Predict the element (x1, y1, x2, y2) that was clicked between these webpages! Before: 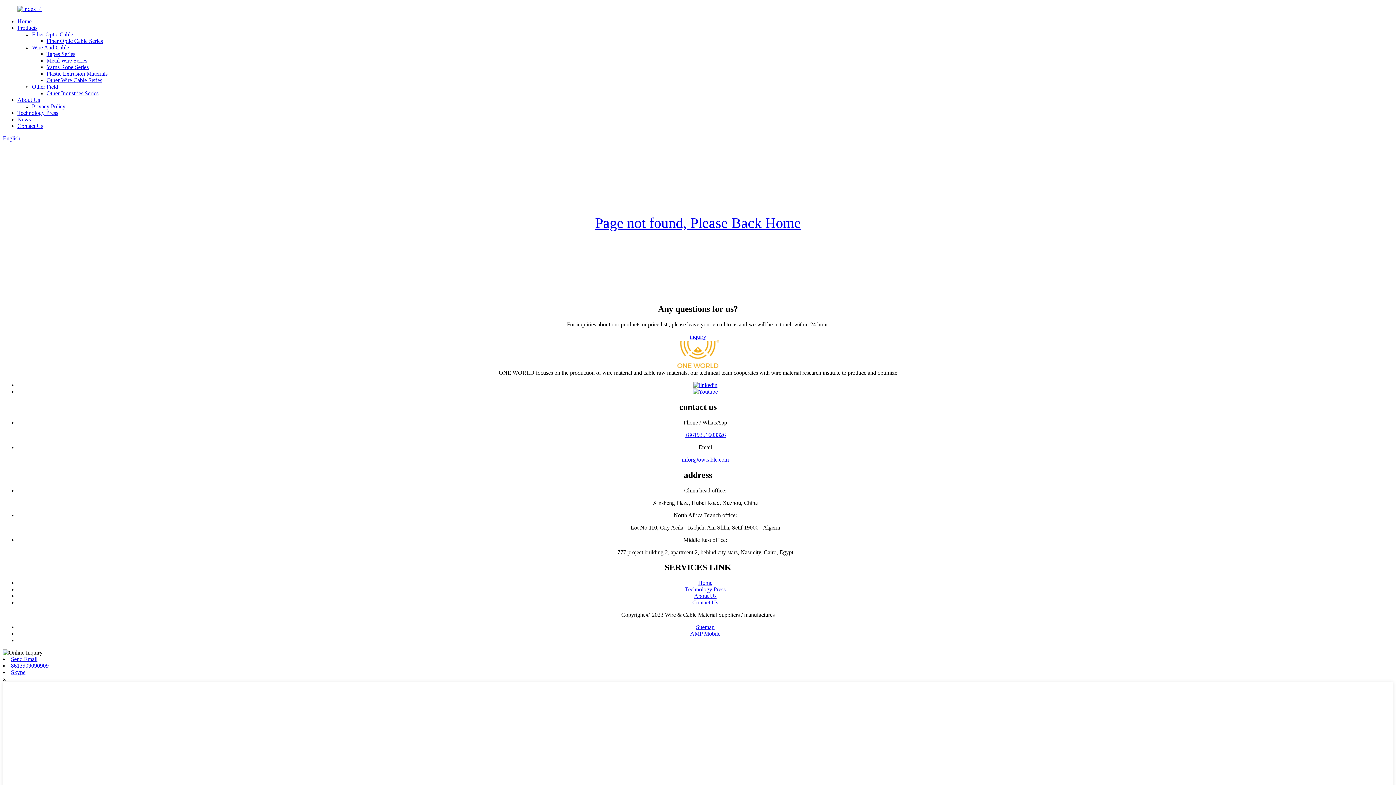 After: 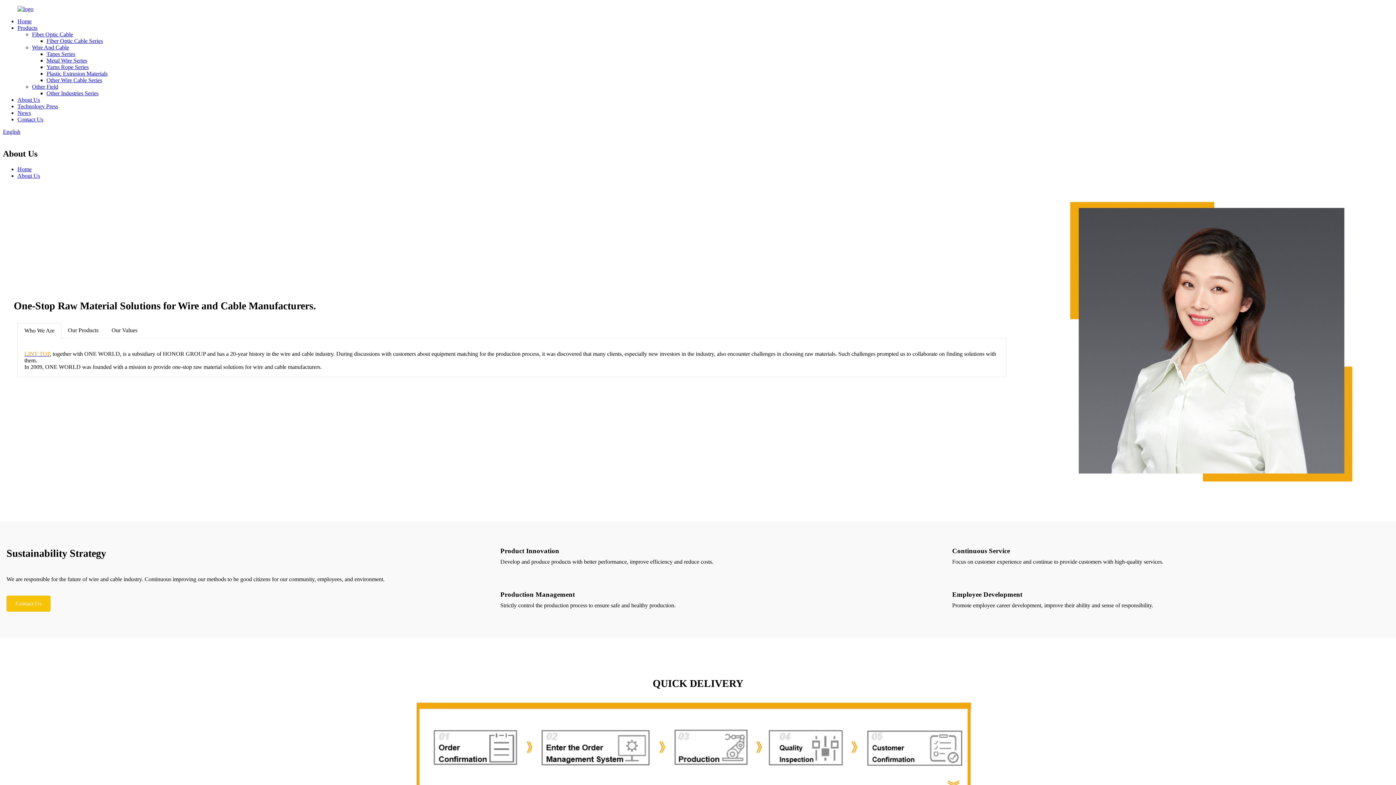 Action: label: About Us bbox: (694, 593, 716, 599)